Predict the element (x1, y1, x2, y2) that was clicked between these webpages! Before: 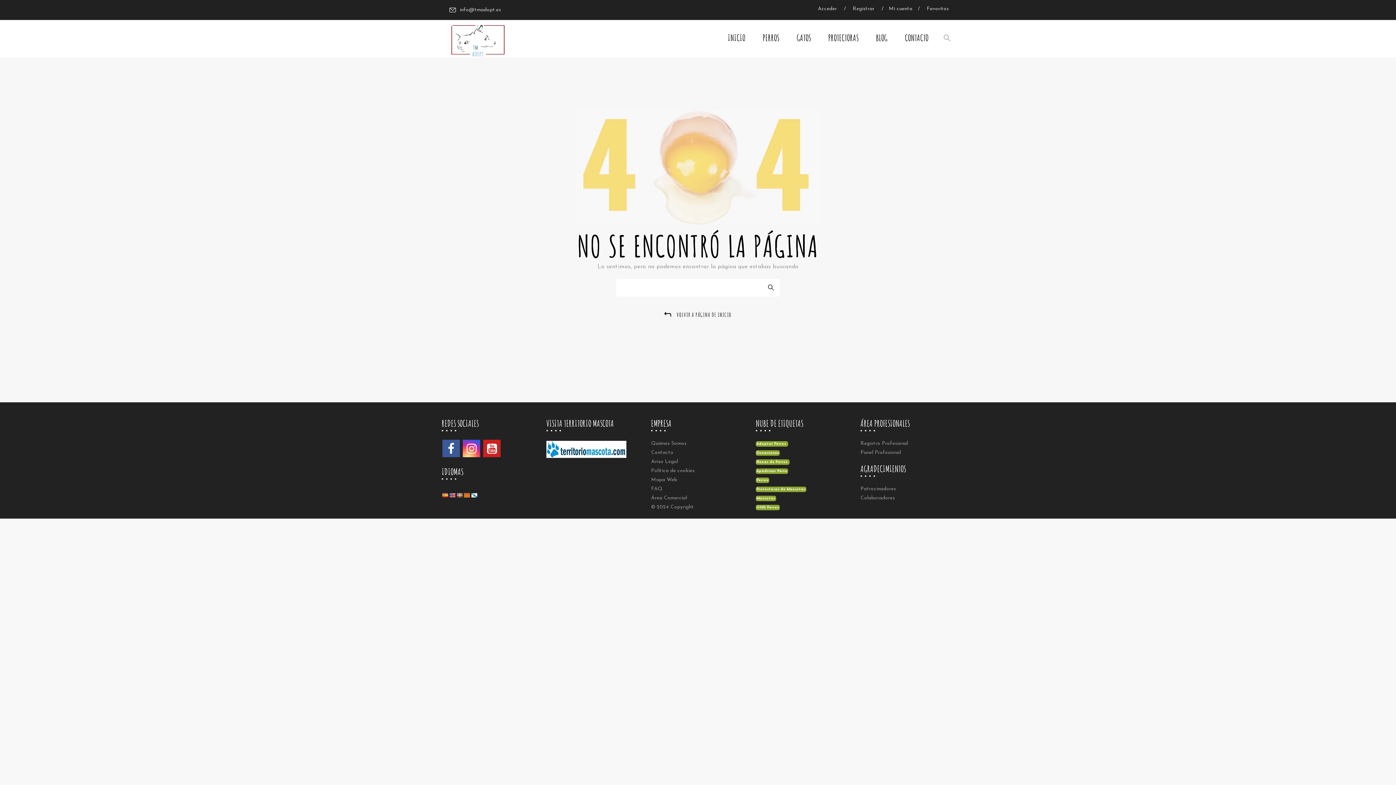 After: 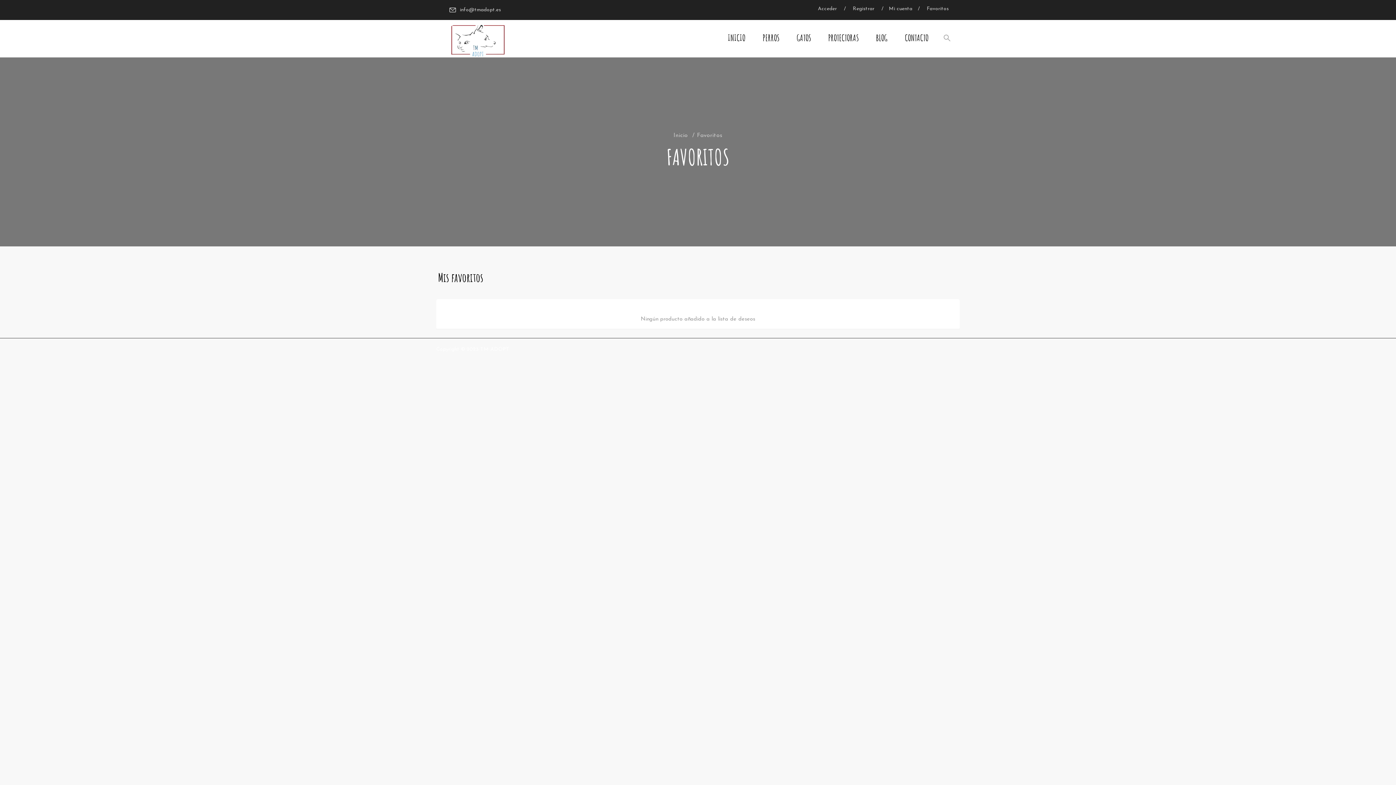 Action: bbox: (926, 6, 949, 11) label: Favoritos